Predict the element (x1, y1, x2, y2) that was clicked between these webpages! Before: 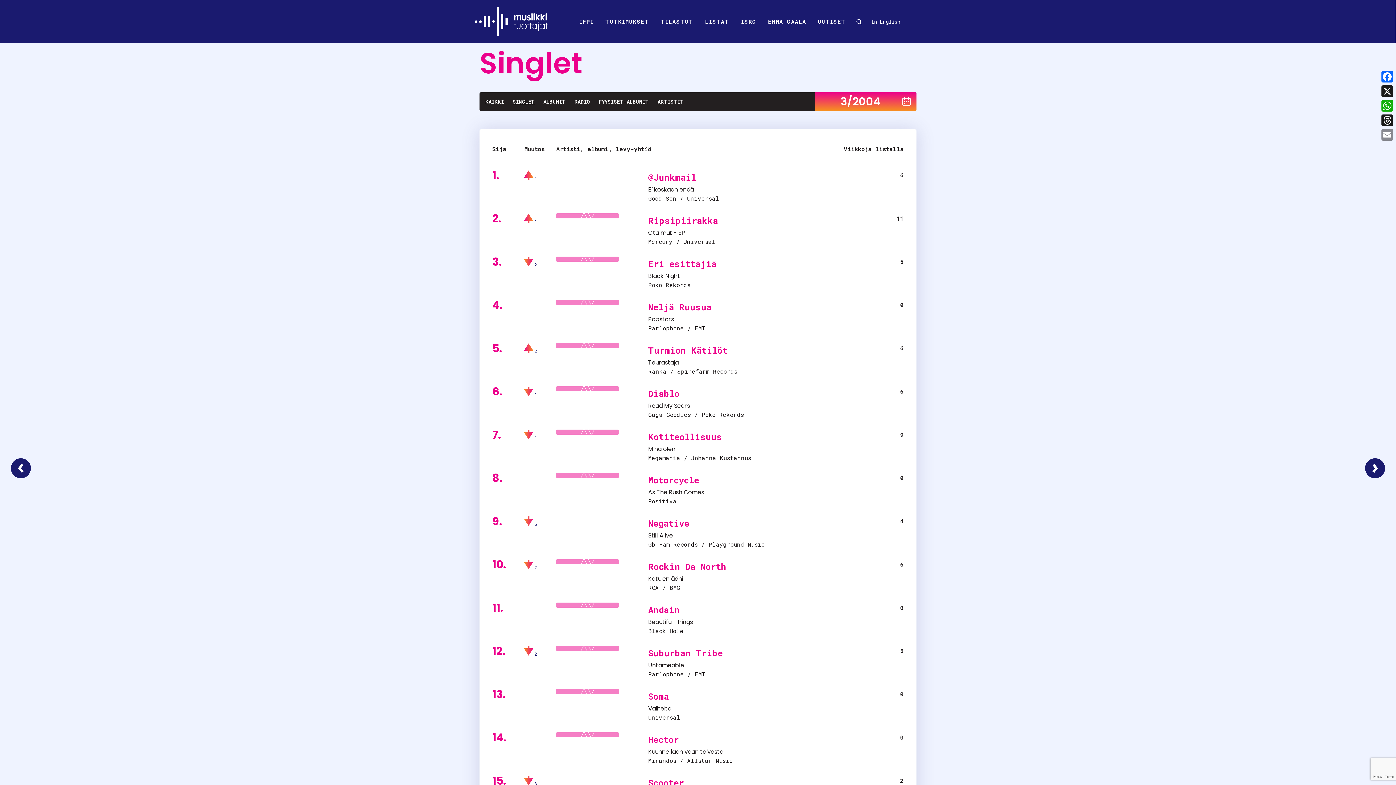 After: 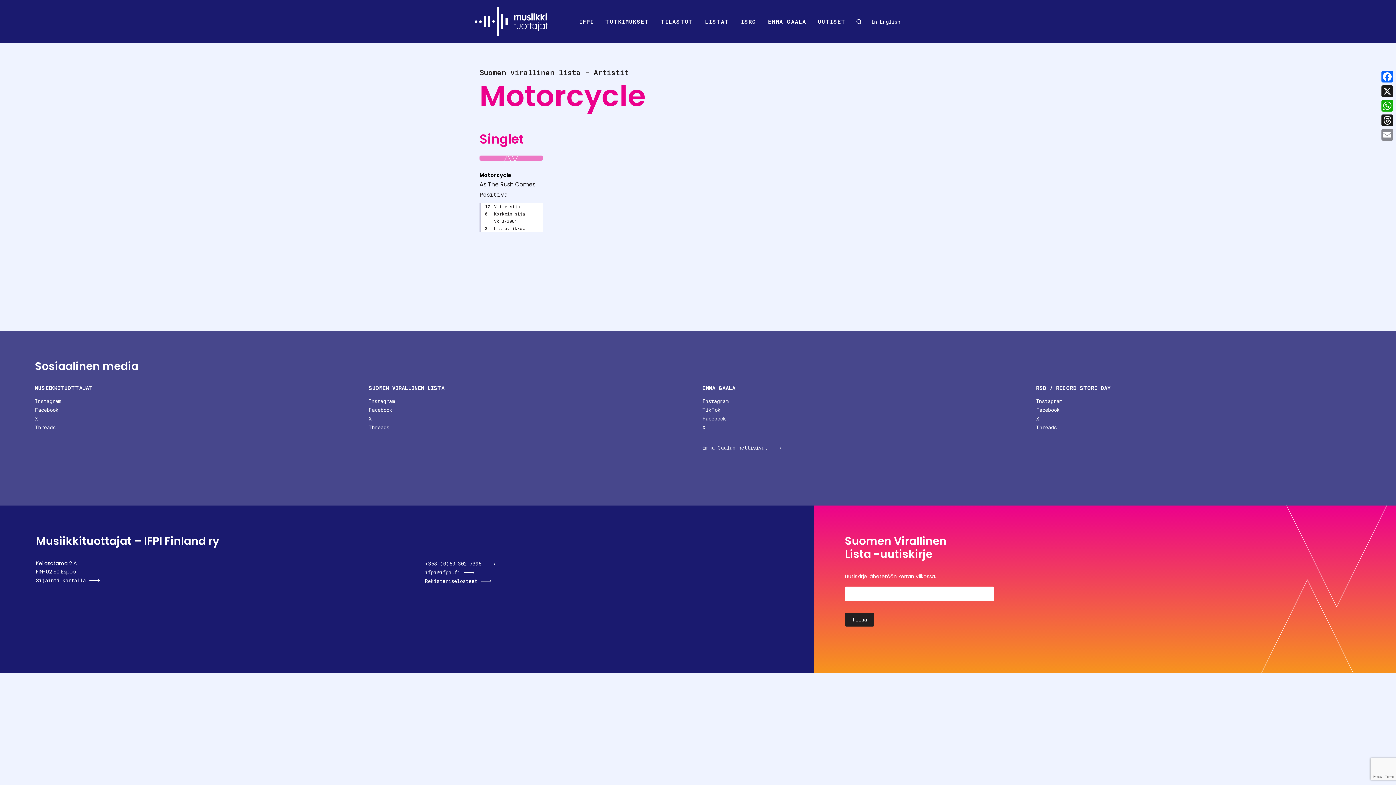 Action: label: Motorcycle bbox: (648, 474, 699, 486)